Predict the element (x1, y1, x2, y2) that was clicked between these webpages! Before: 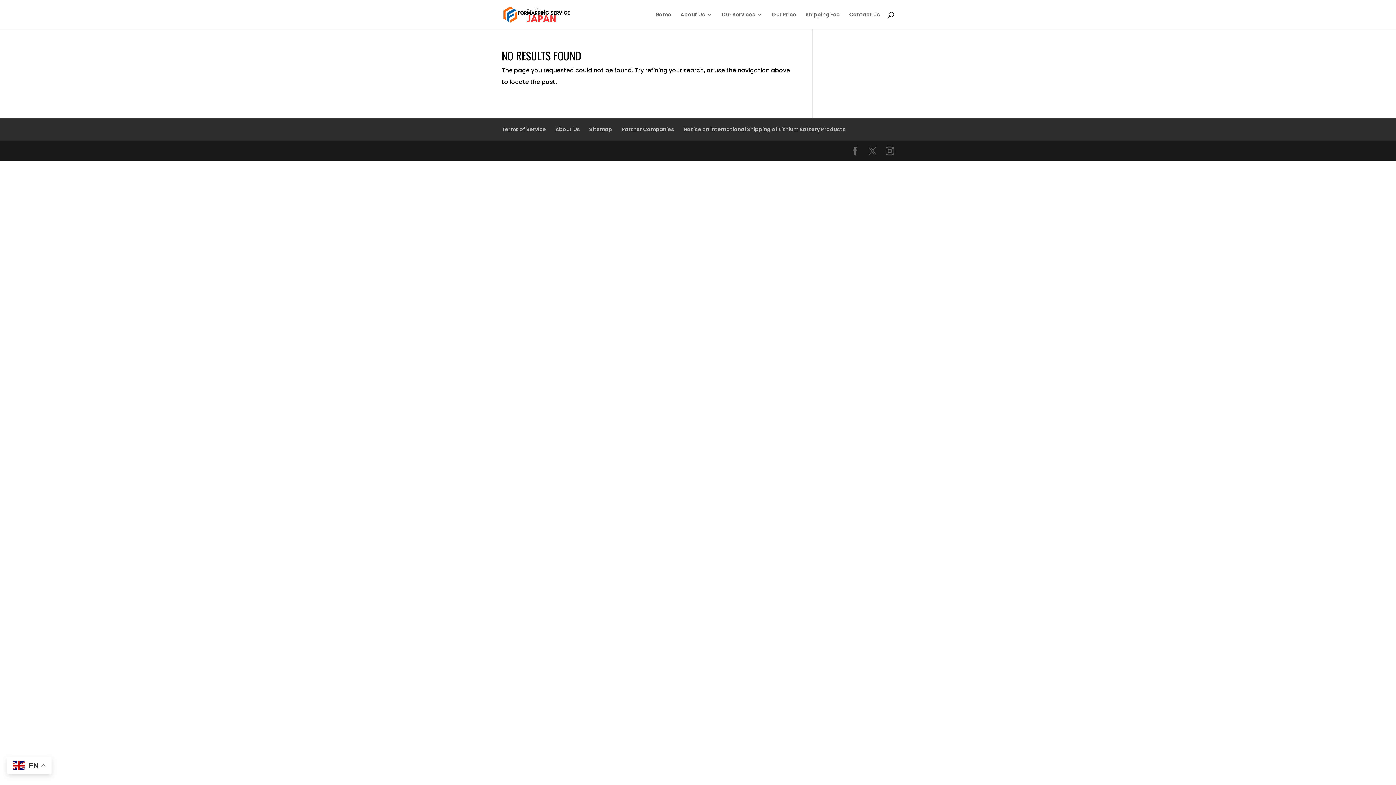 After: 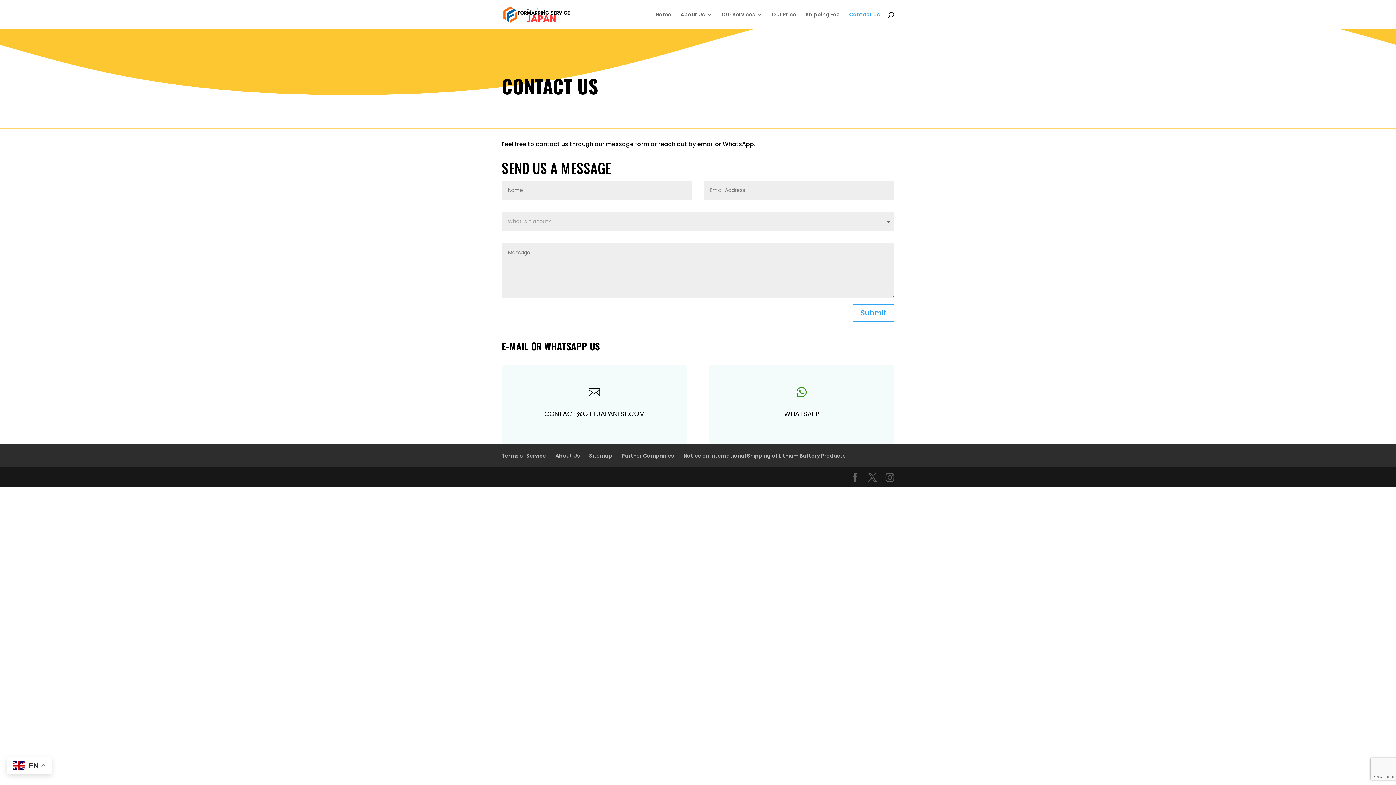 Action: label: Contact Us bbox: (849, 12, 880, 29)